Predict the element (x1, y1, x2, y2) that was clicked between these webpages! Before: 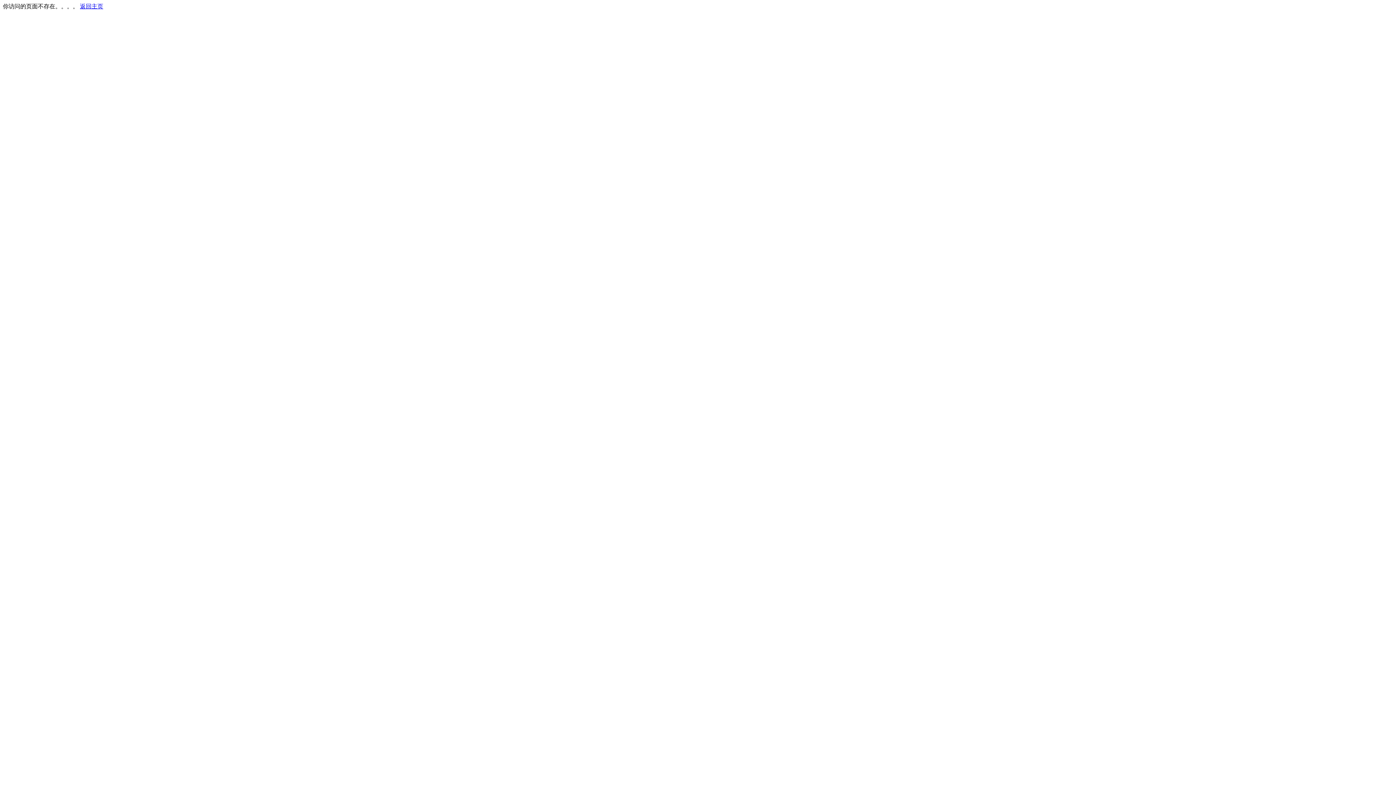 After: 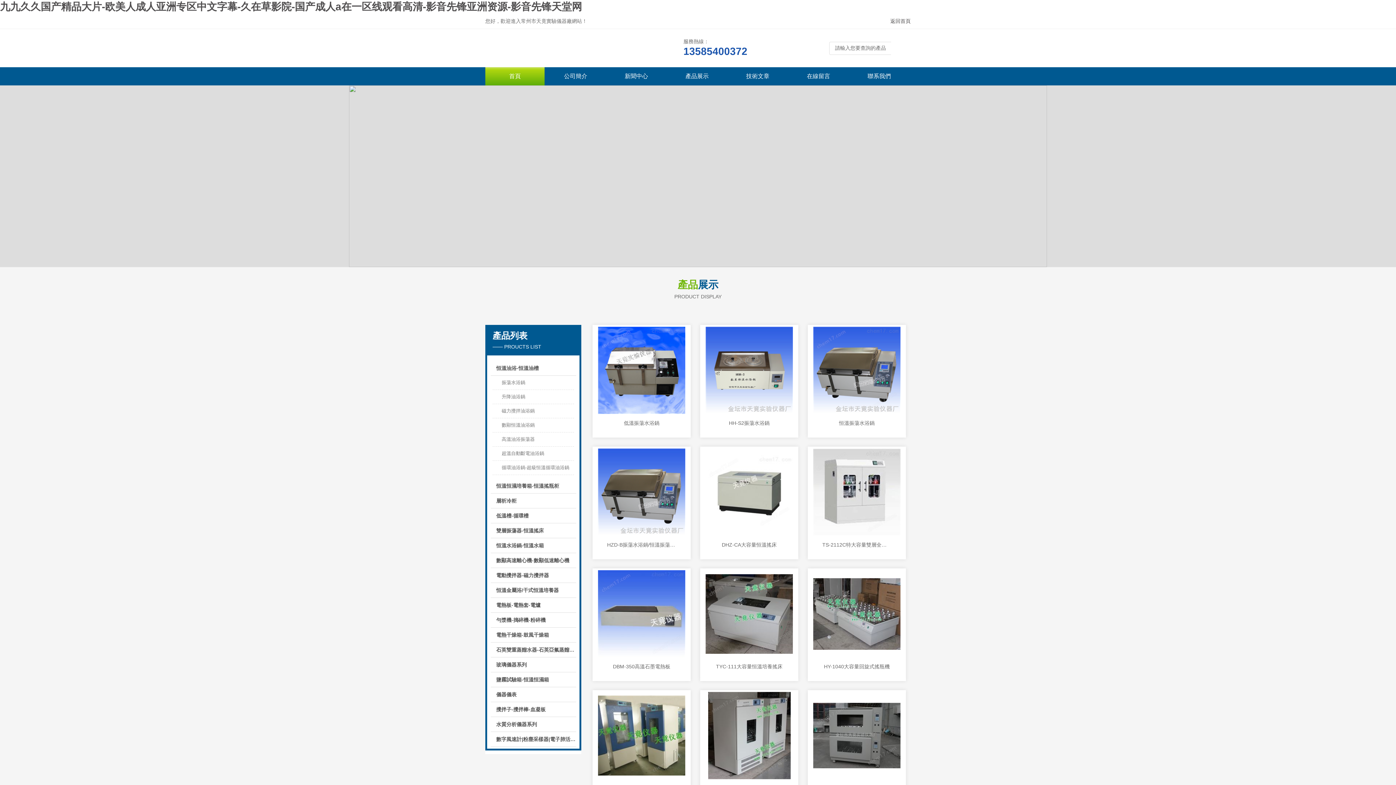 Action: label: 返回主页 bbox: (80, 3, 103, 9)